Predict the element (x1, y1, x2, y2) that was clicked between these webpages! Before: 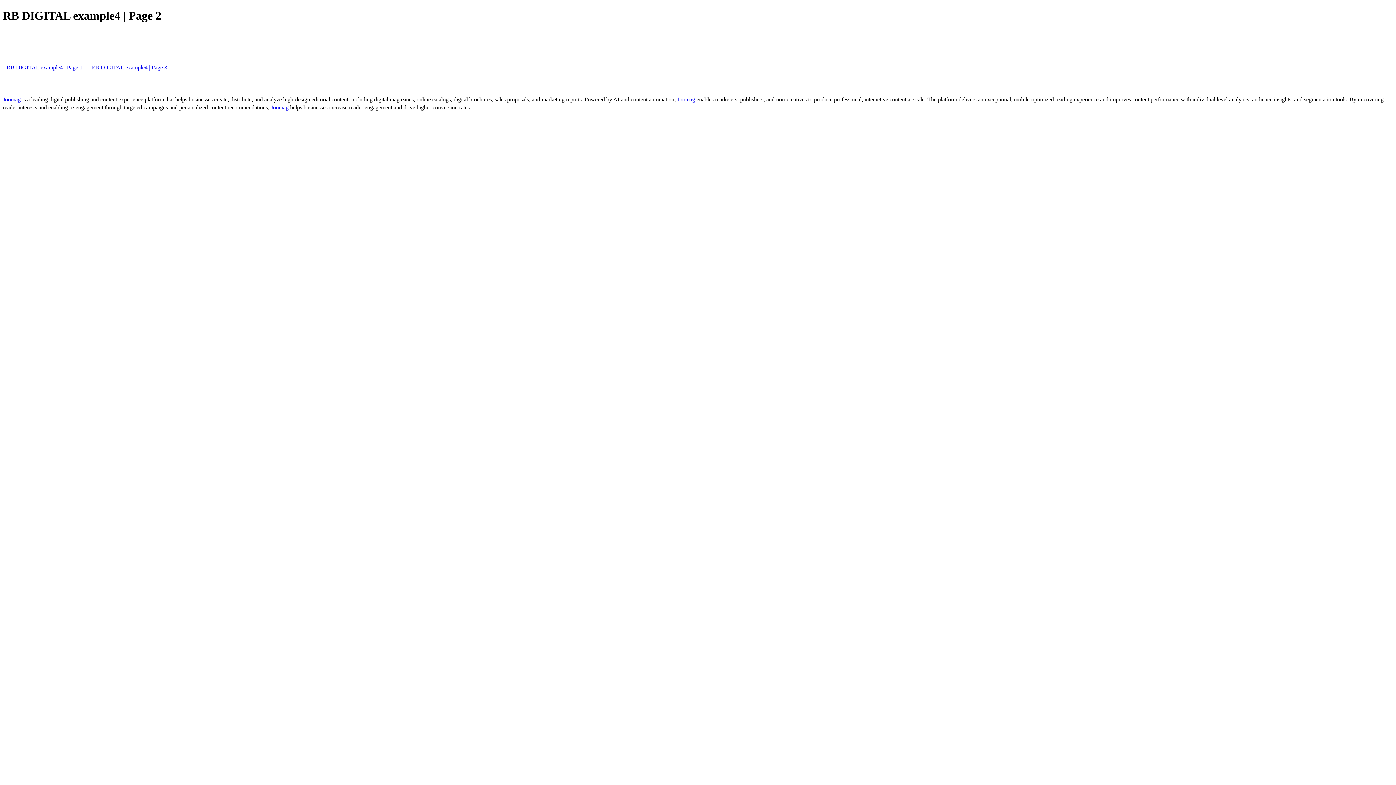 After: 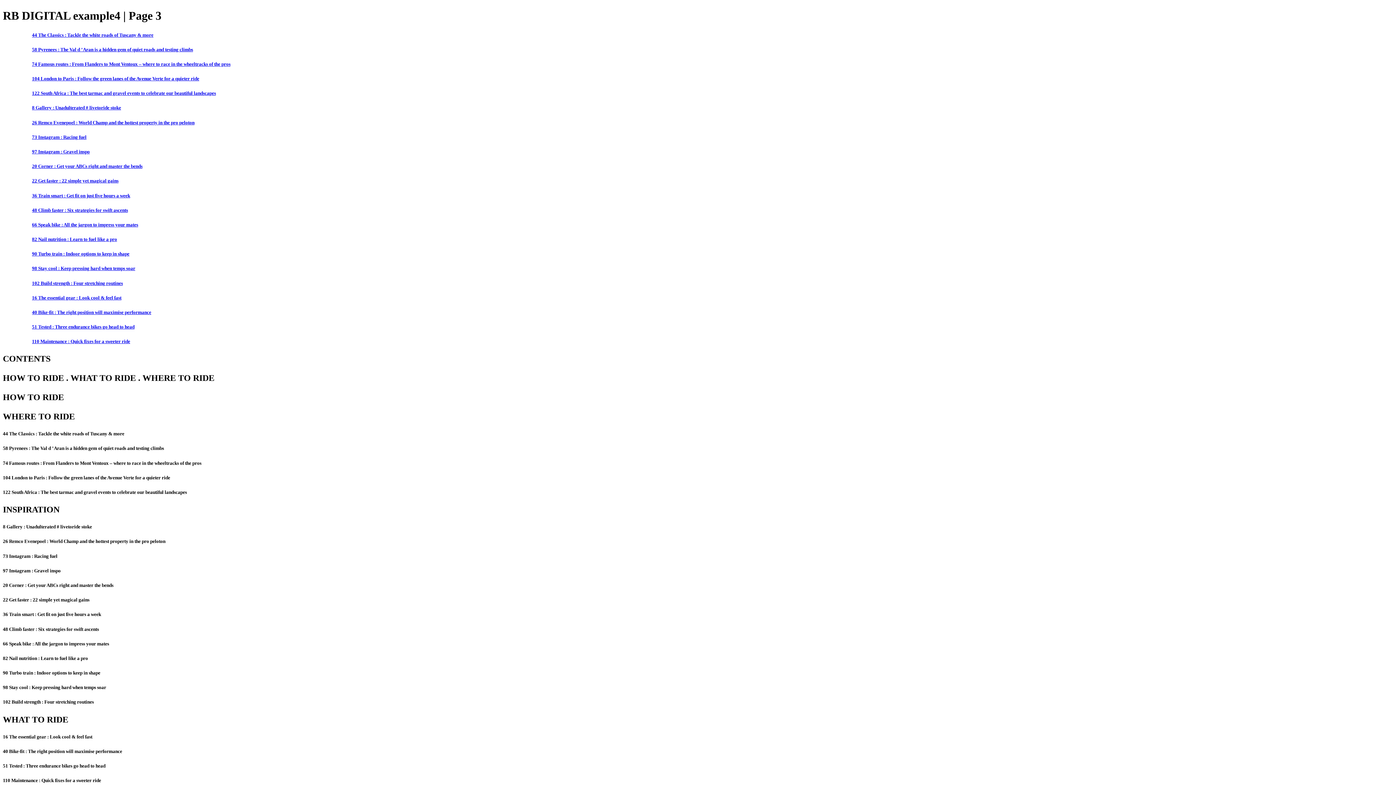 Action: bbox: (87, 64, 170, 70) label: RB DIGITAL example4 | Page 3